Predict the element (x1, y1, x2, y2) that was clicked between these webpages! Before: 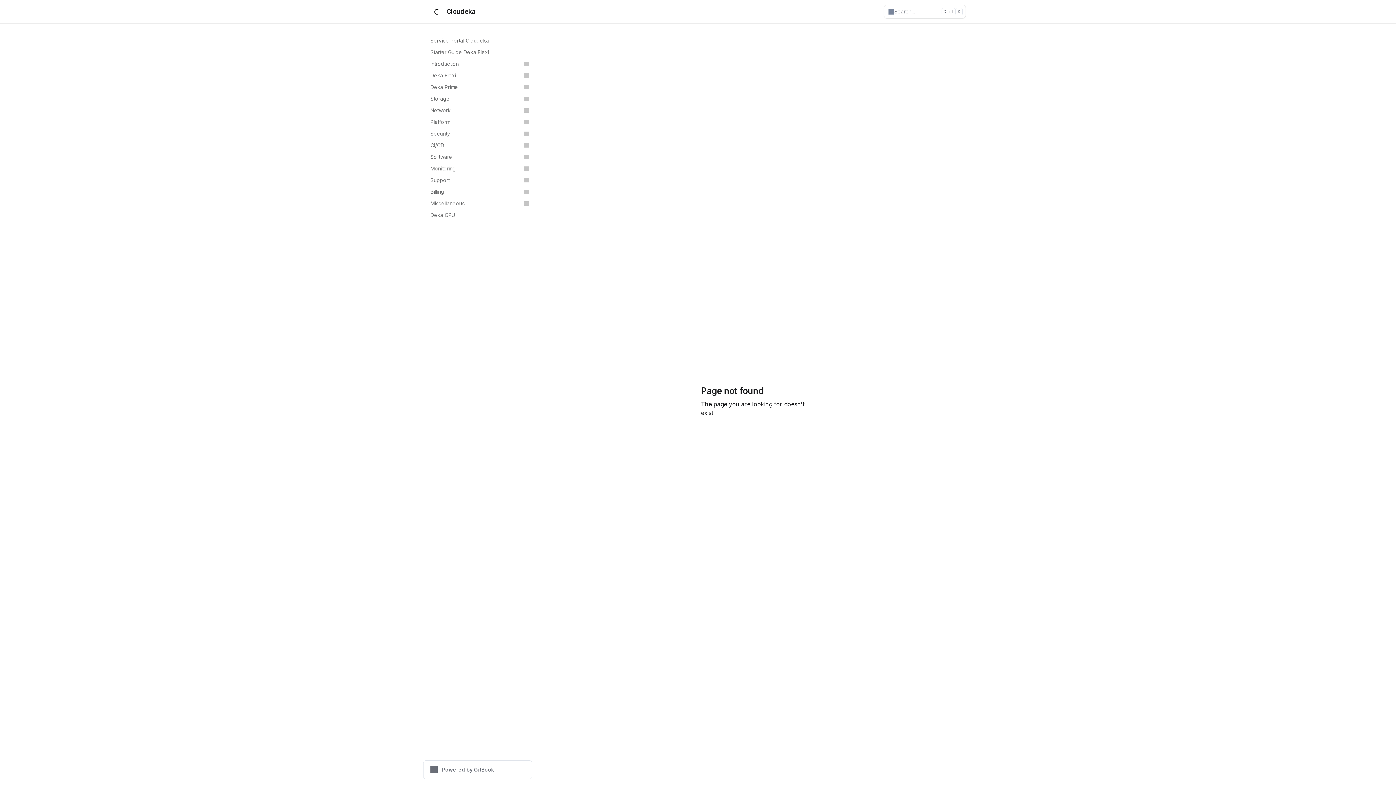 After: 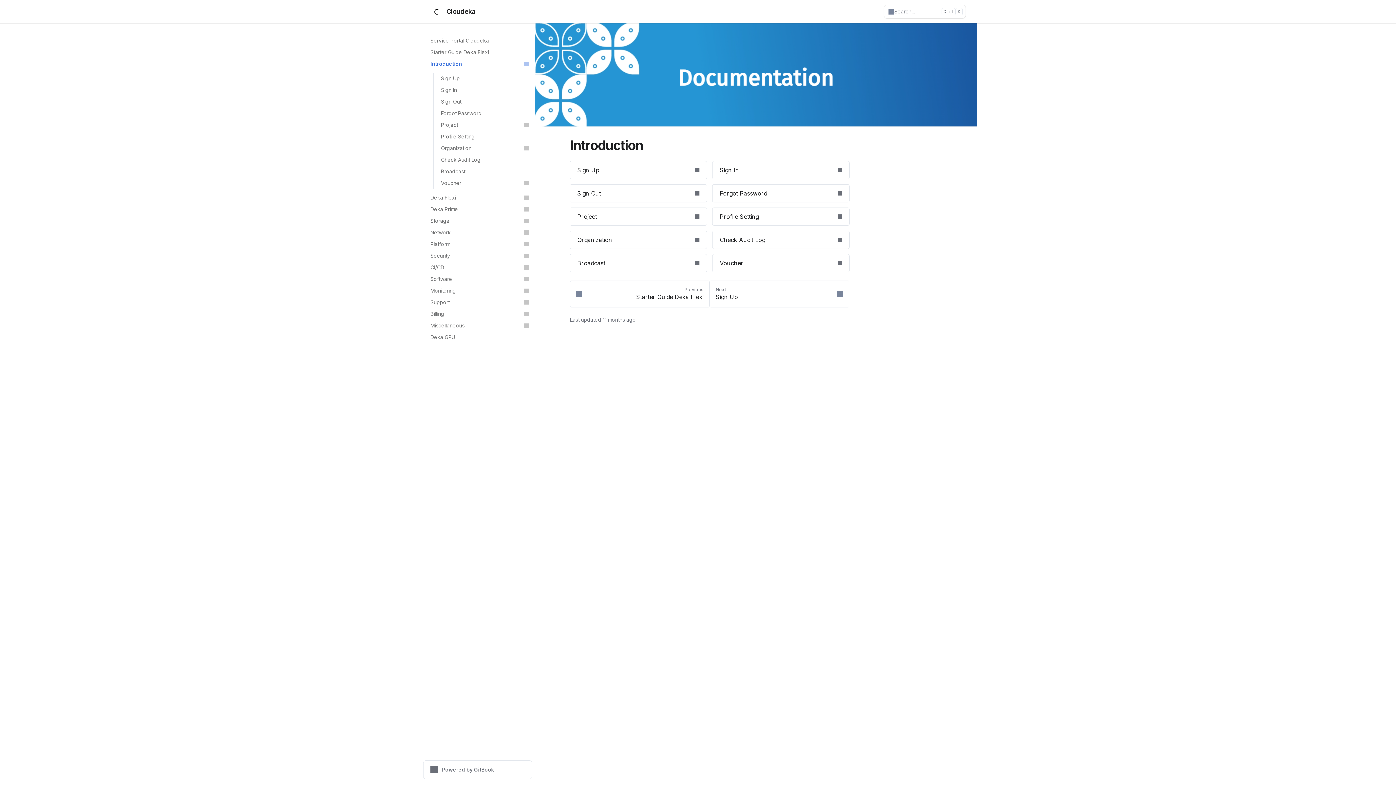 Action: label: Introduction bbox: (426, 58, 532, 69)